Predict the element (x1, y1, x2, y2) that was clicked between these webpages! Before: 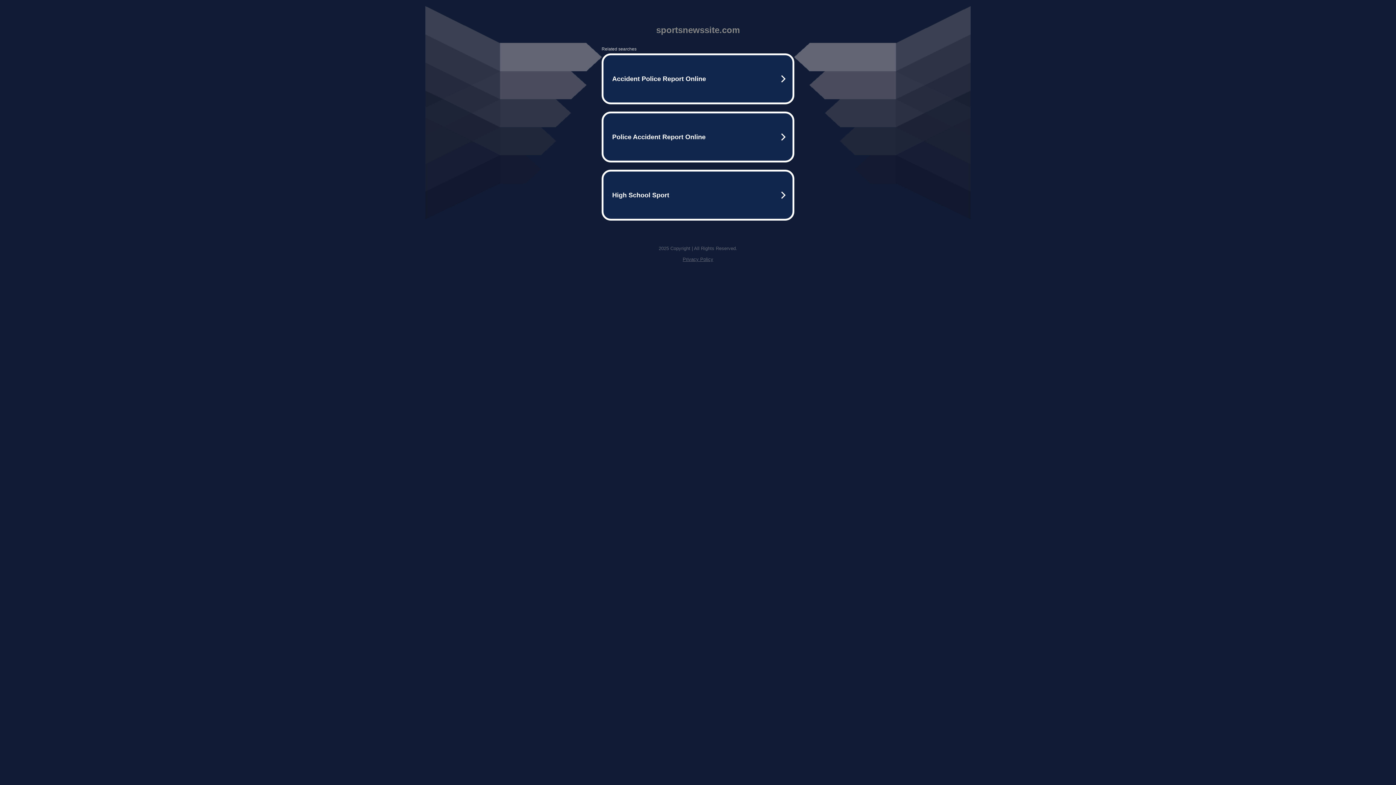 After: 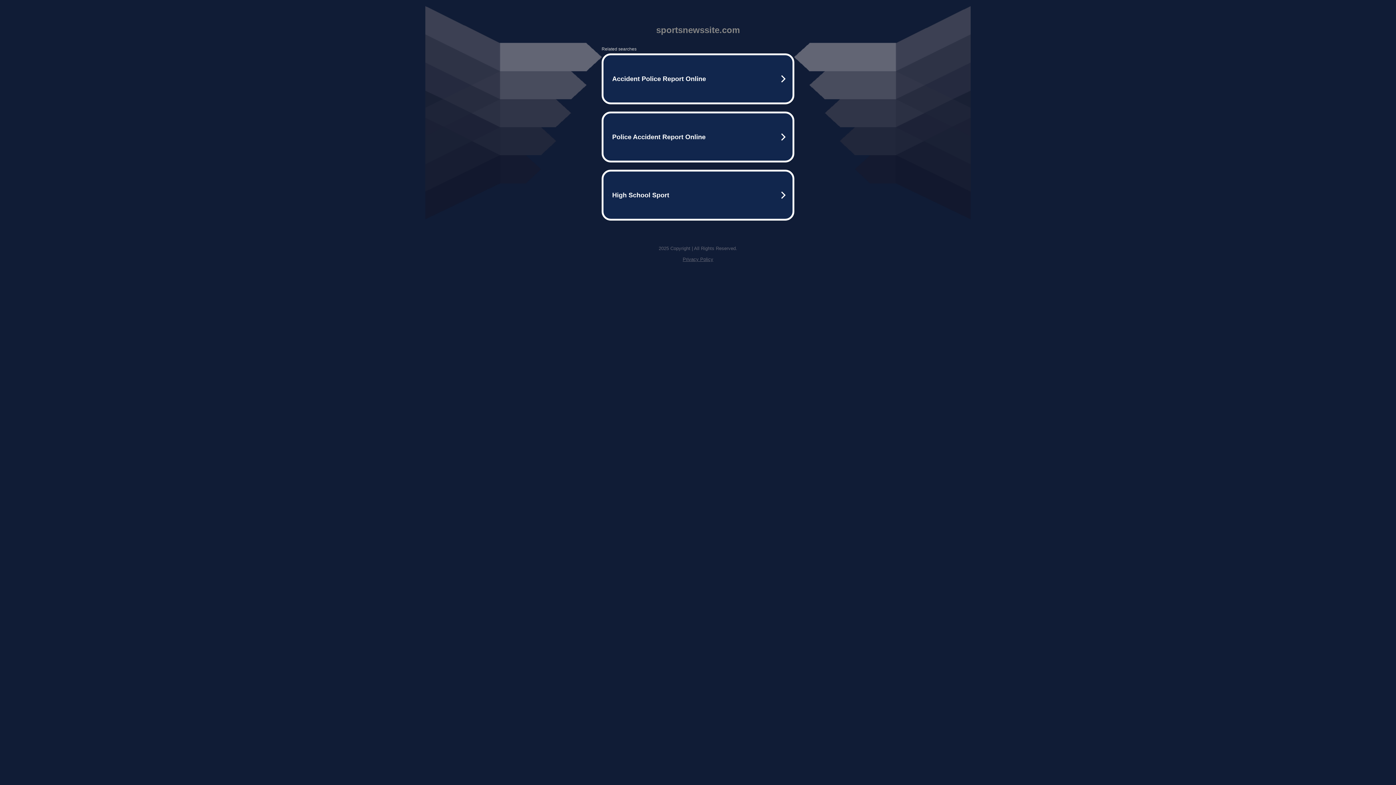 Action: bbox: (682, 256, 713, 262) label: Privacy Policy